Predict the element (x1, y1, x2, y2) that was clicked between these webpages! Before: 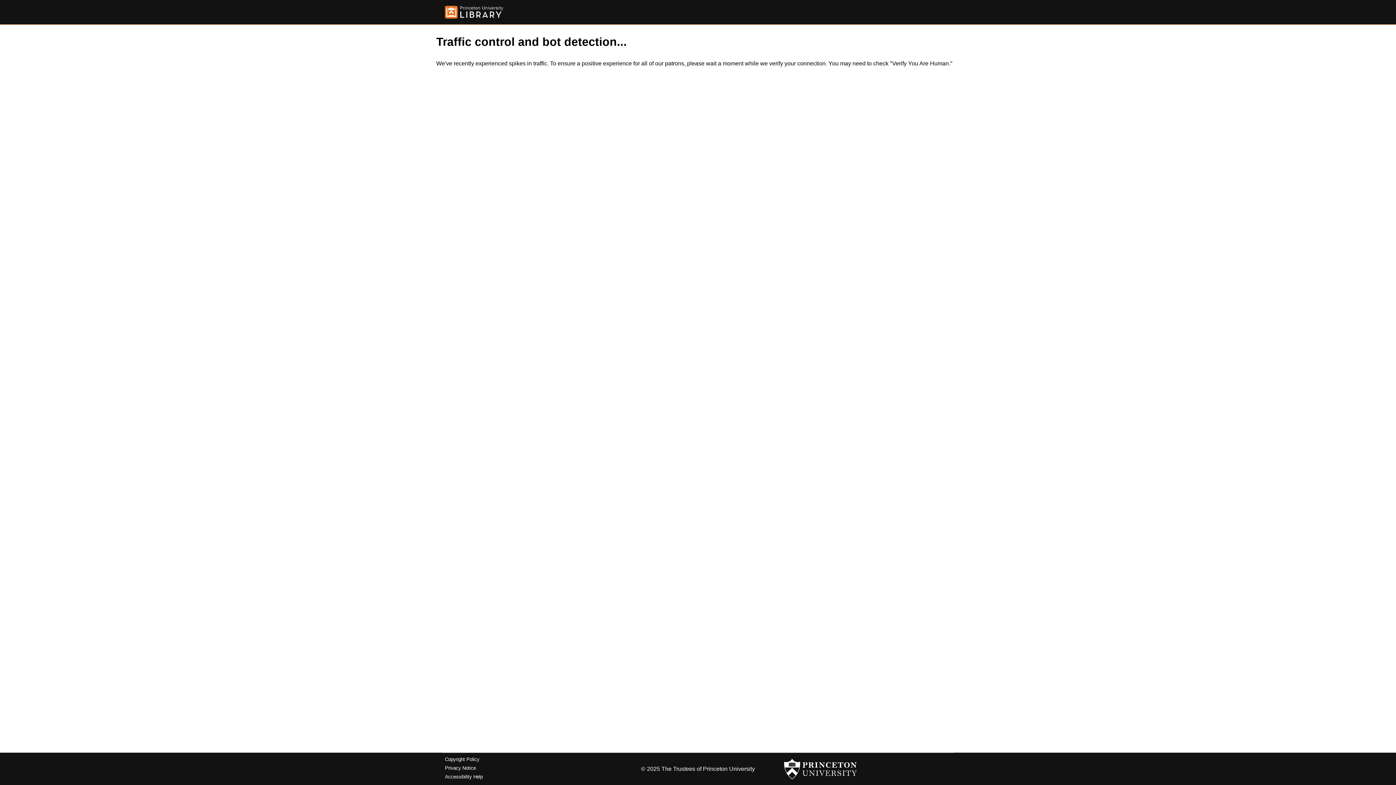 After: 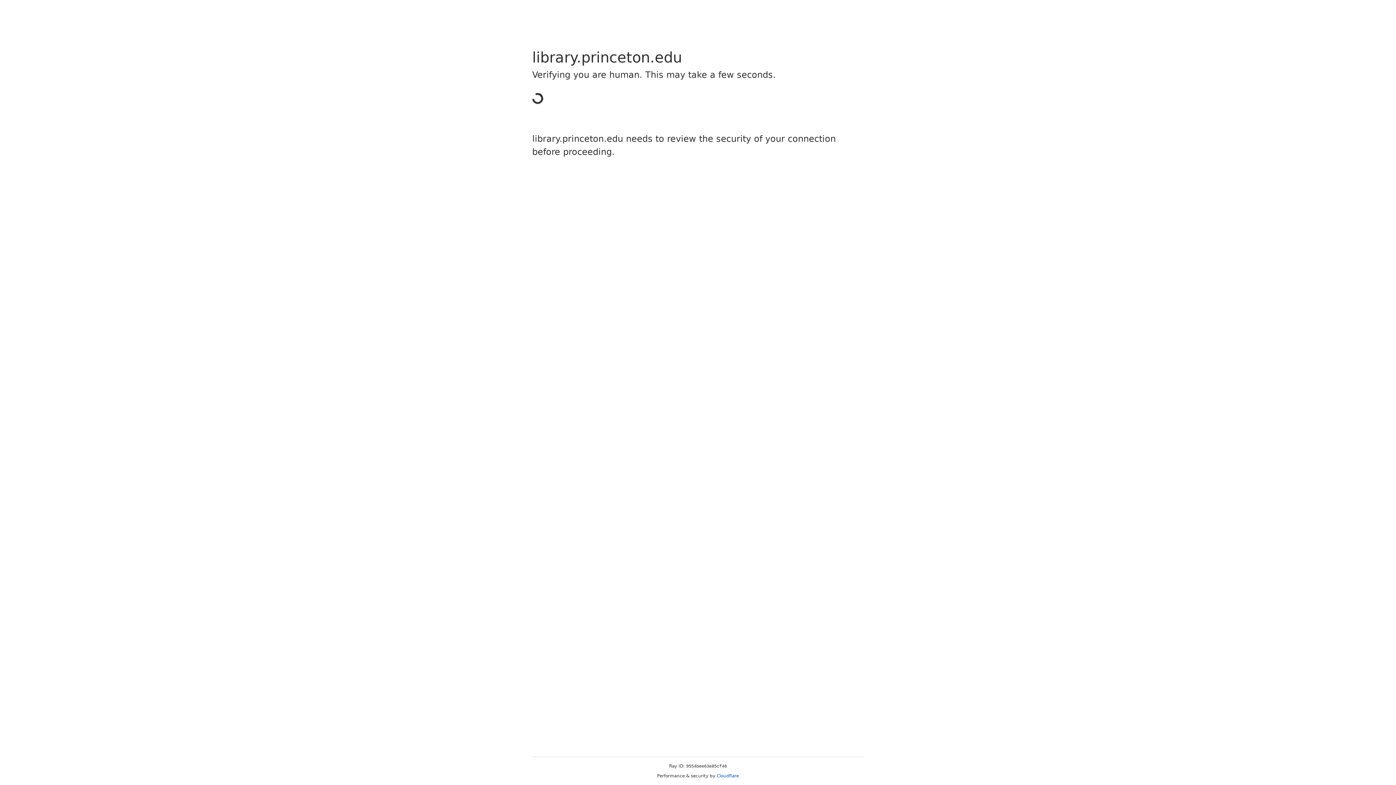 Action: bbox: (445, 5, 503, 18)